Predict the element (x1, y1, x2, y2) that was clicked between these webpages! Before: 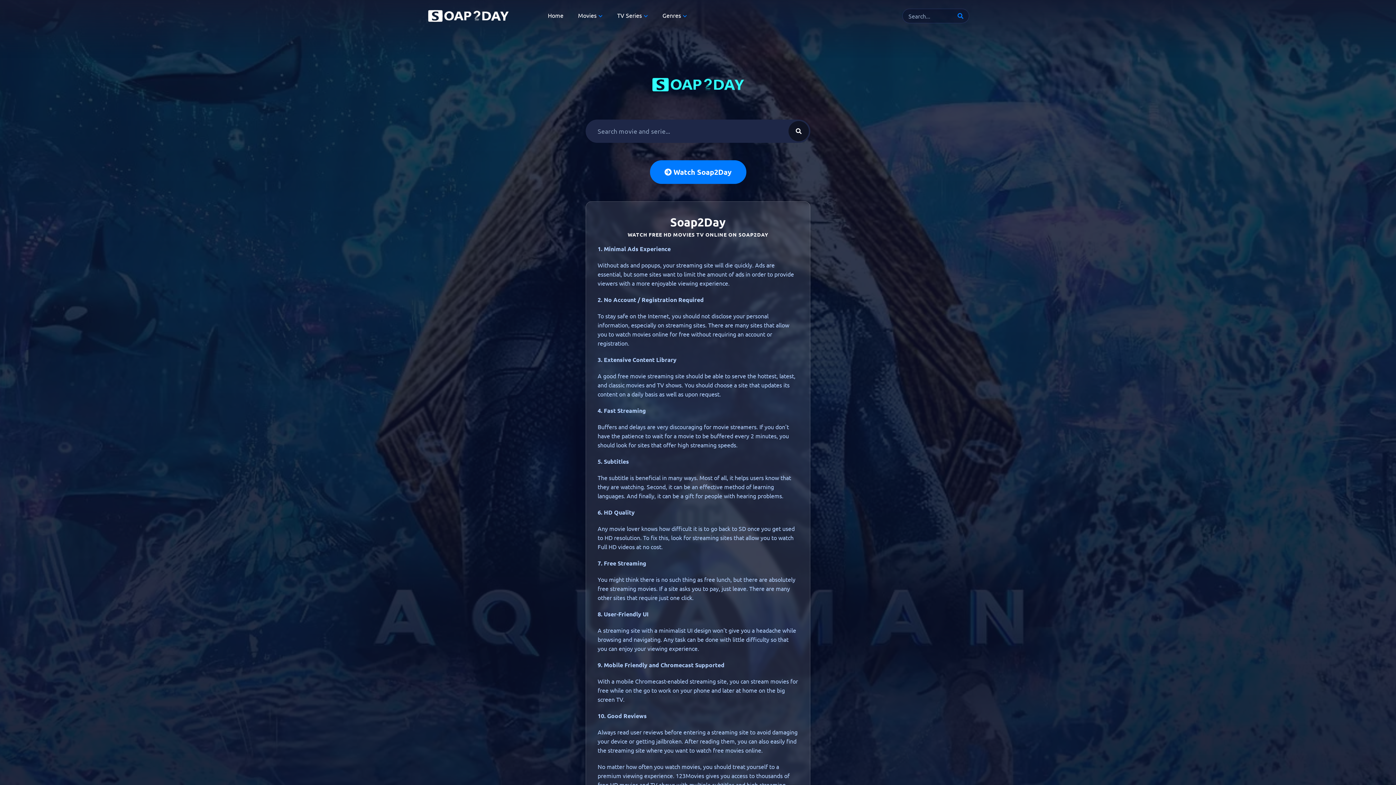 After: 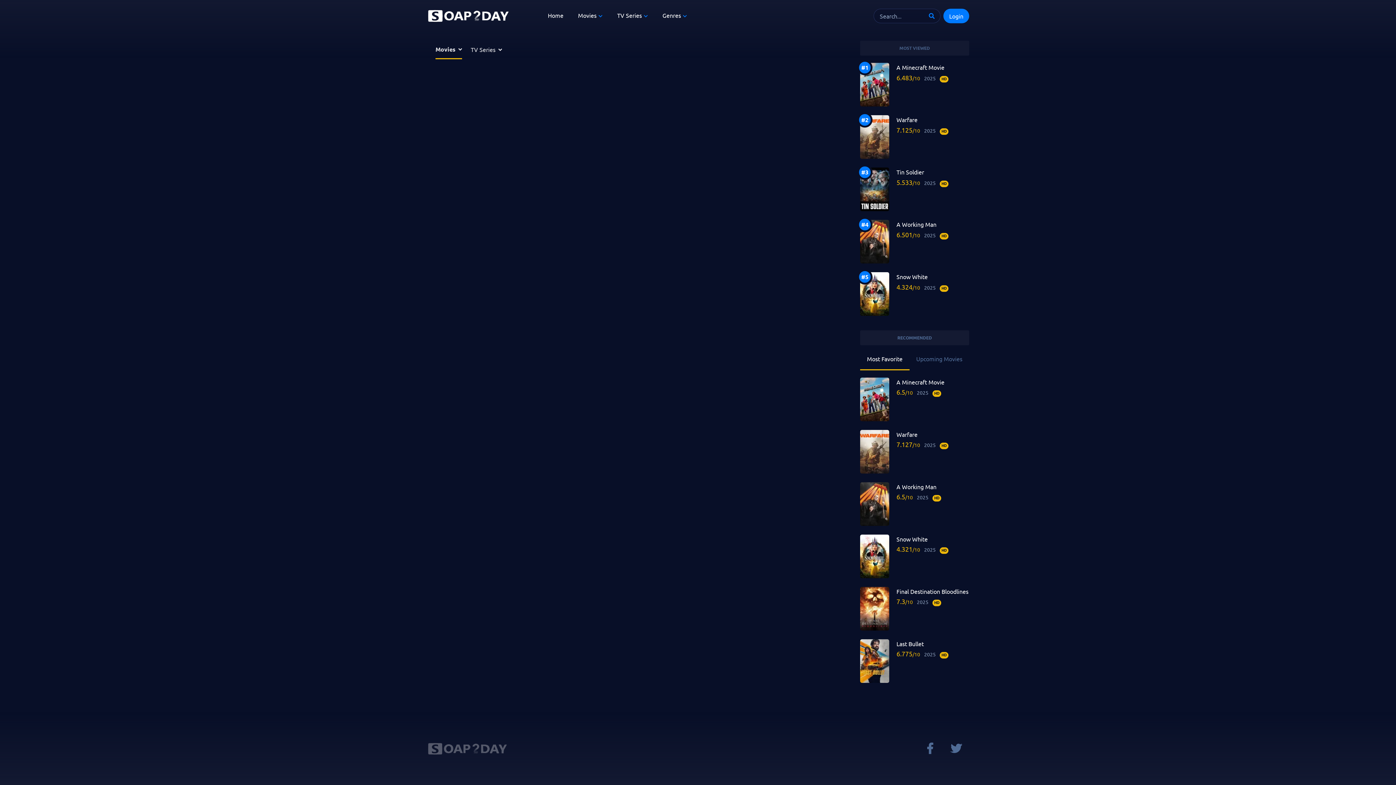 Action: label: buscar peliculas bbox: (788, 121, 809, 141)